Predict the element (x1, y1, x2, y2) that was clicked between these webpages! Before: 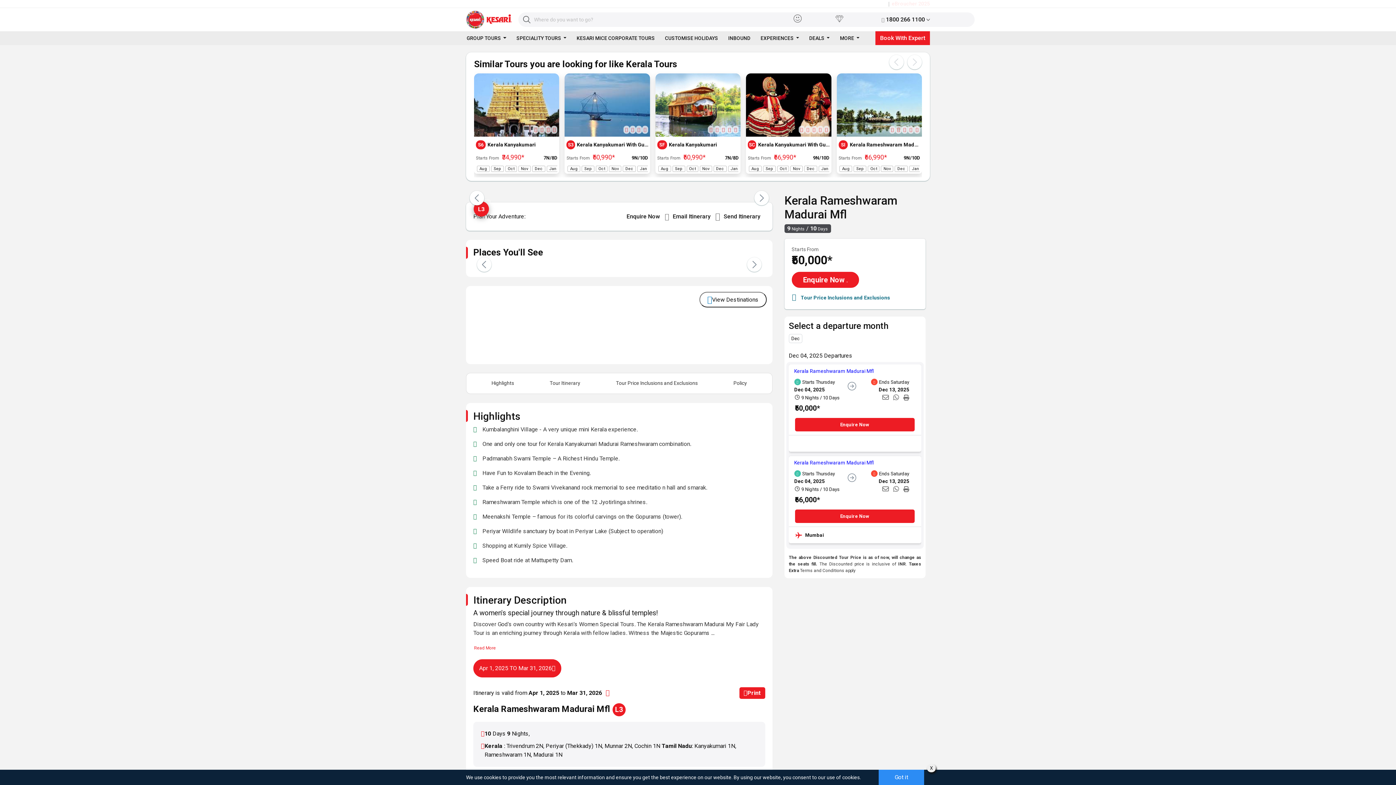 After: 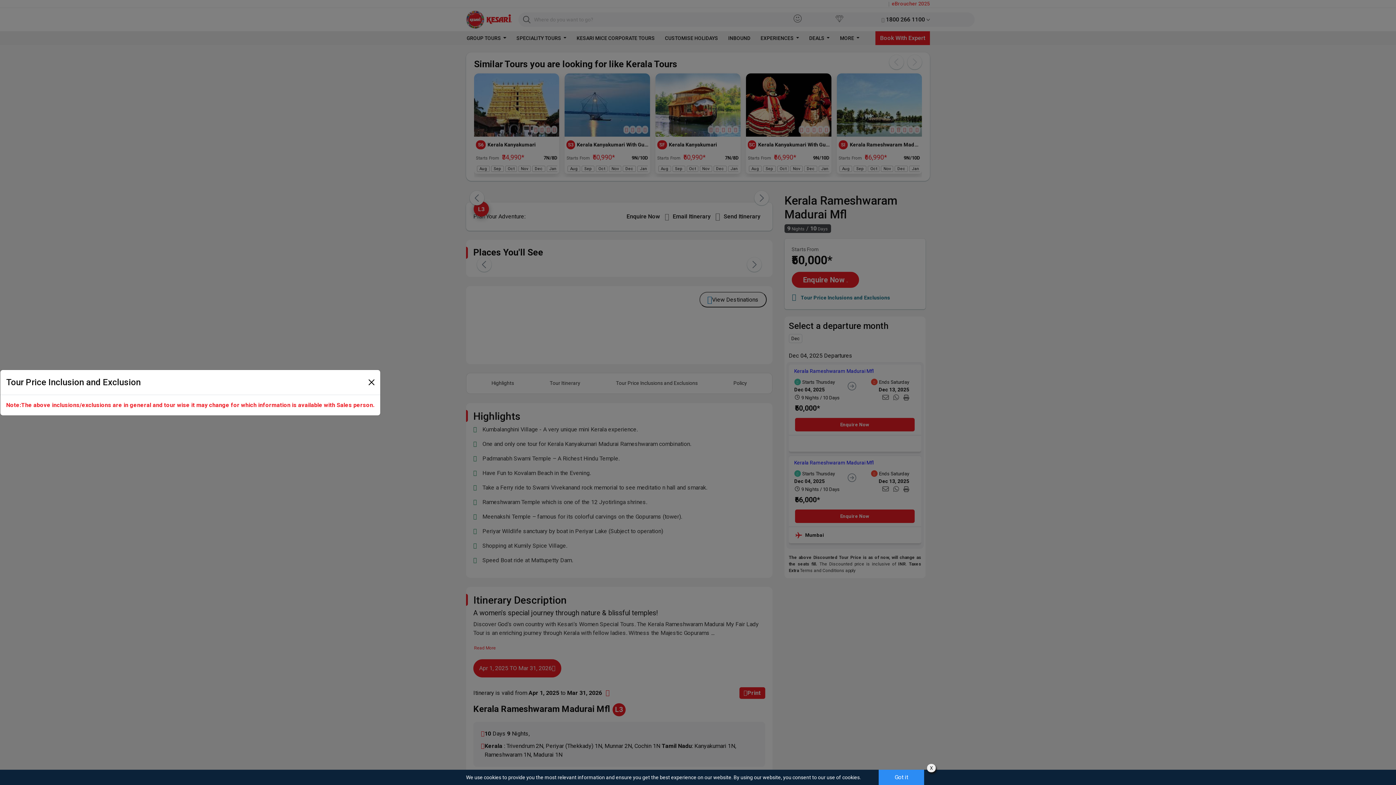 Action: label: Tour Price Inclusions and Exclusions bbox: (791, 152, 881, 160)